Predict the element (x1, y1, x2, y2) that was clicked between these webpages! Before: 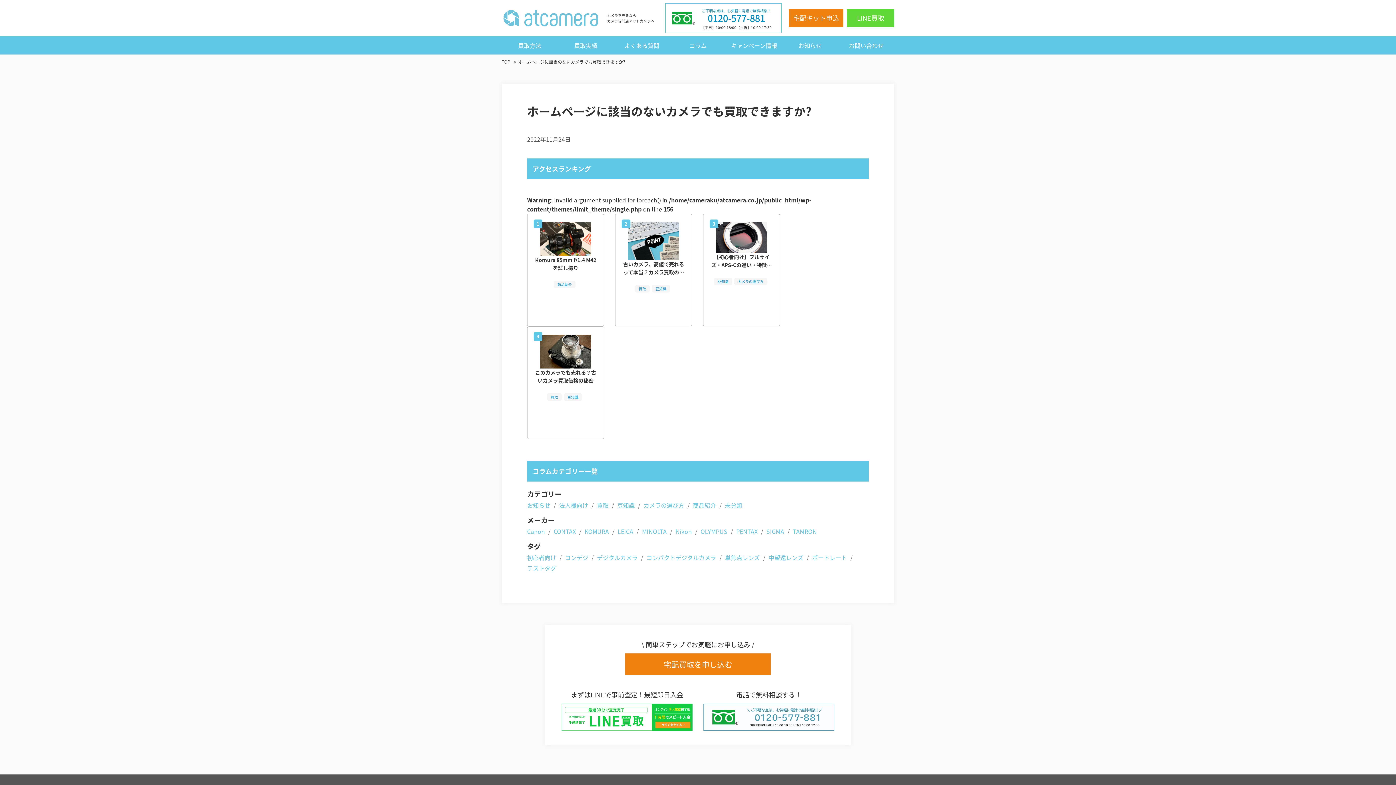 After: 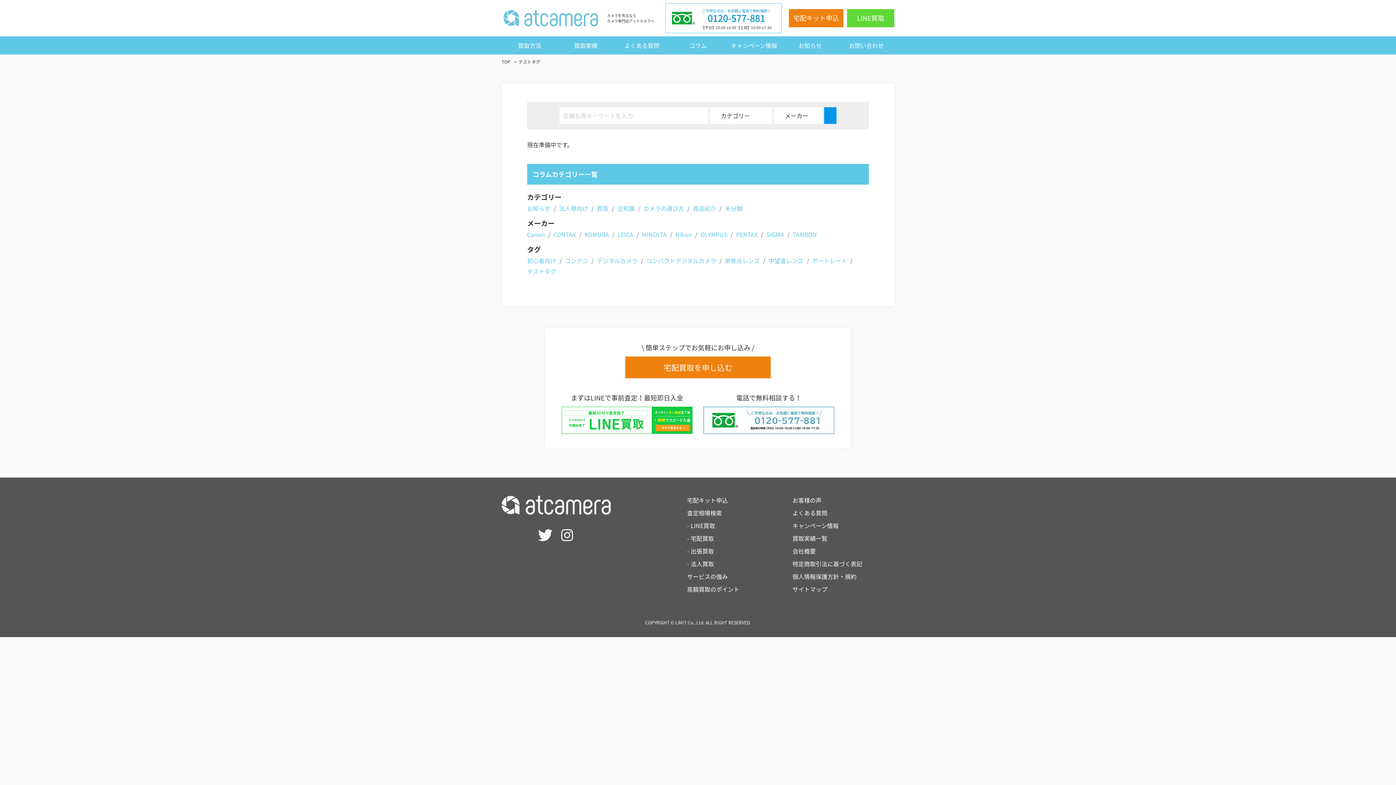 Action: bbox: (527, 564, 556, 572) label: テストタグ